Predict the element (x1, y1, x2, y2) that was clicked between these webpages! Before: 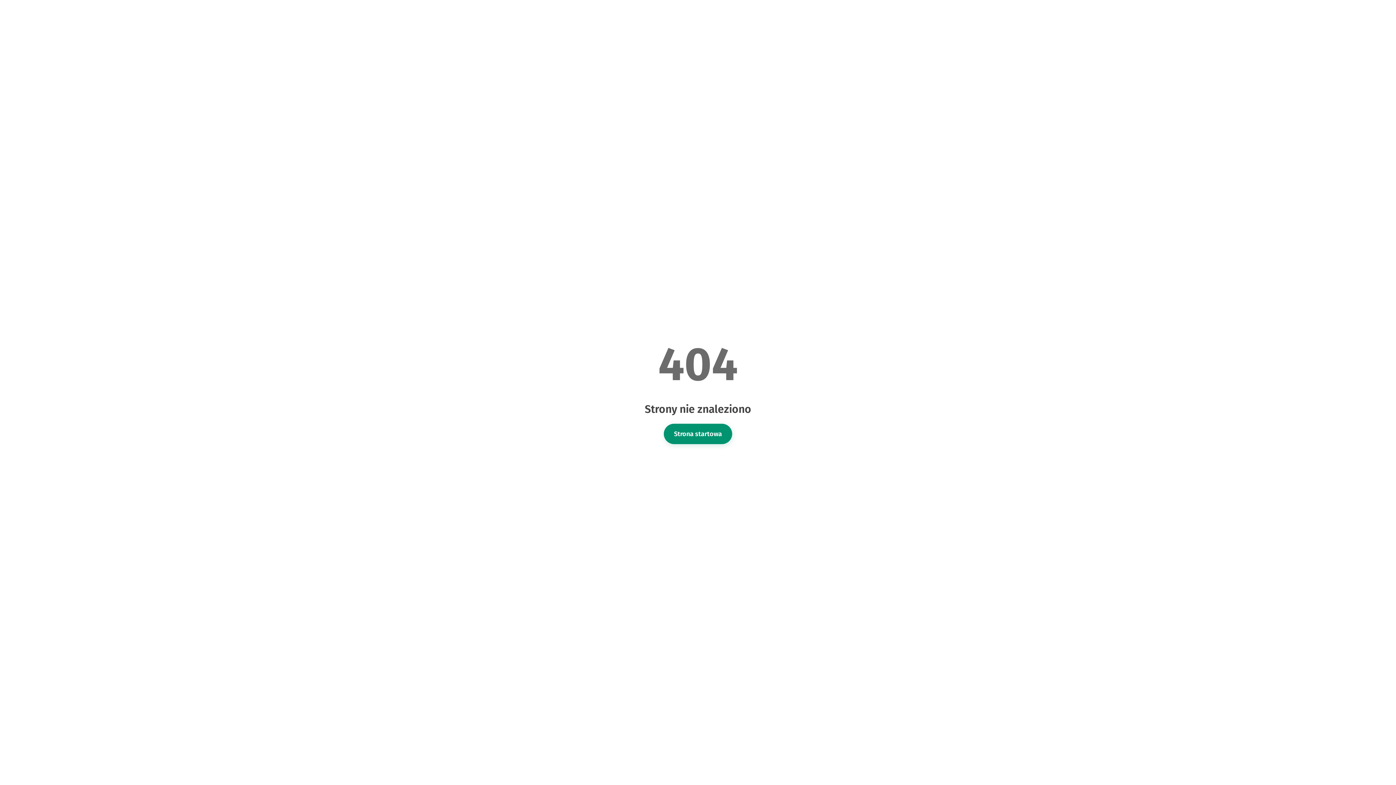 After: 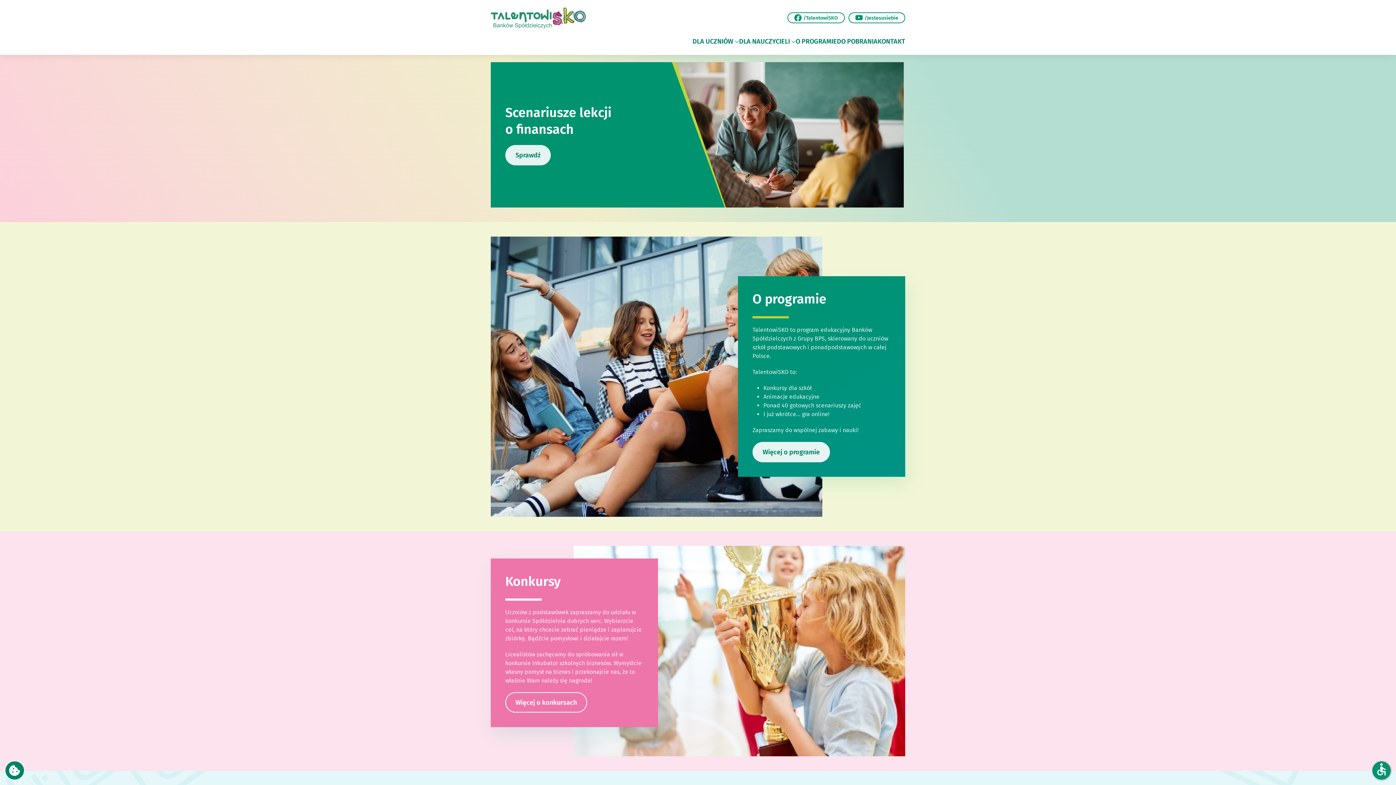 Action: bbox: (664, 423, 732, 444) label: Strona startowa